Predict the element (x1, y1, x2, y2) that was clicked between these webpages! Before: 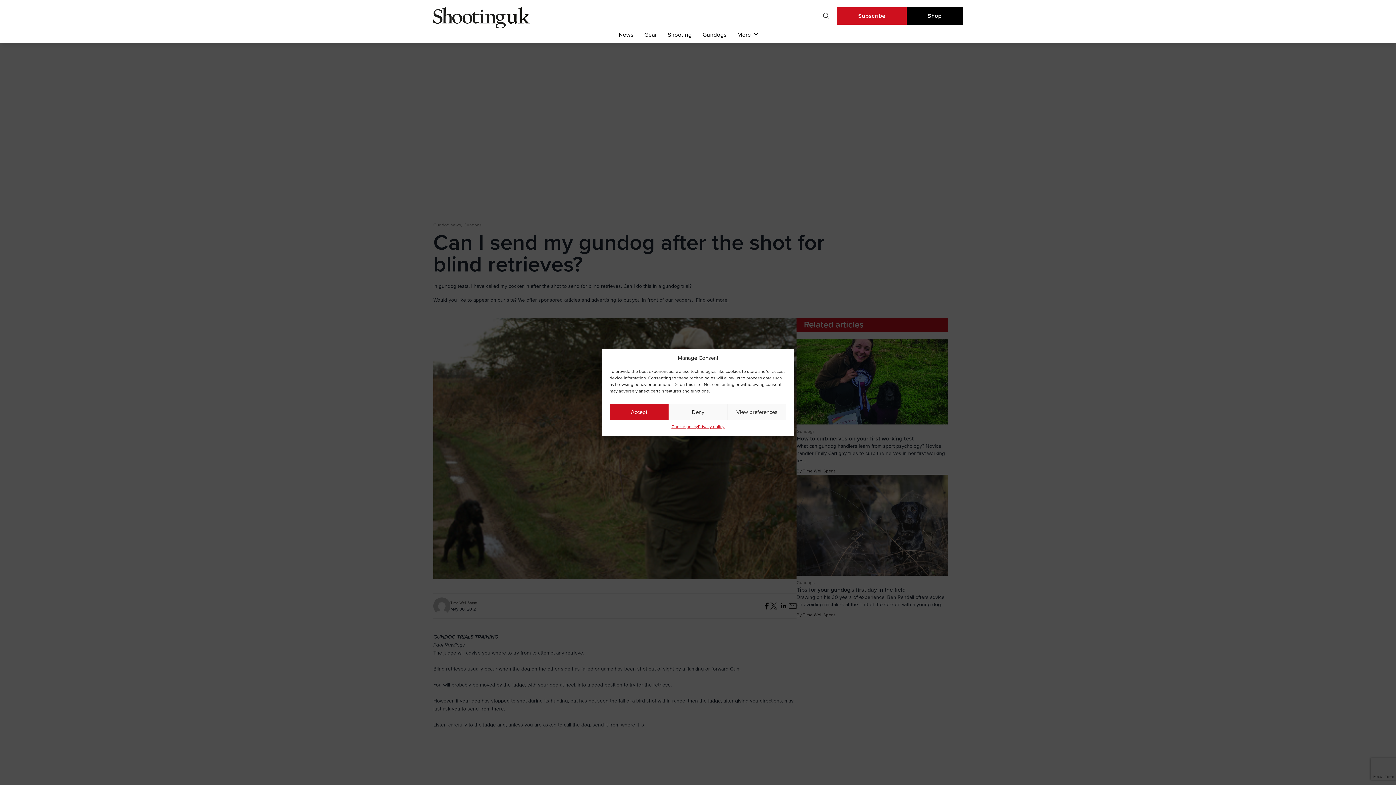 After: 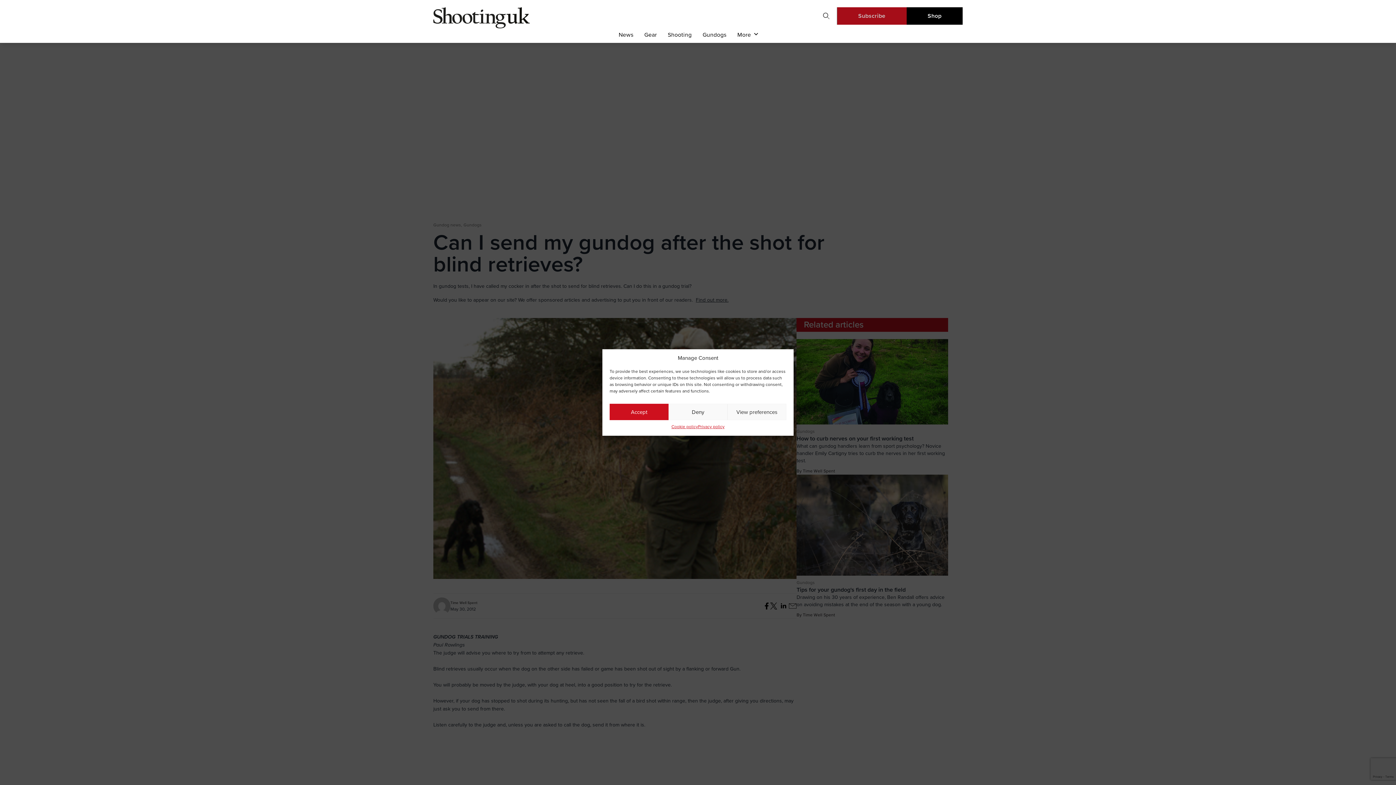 Action: bbox: (837, 7, 906, 24) label: Subscribe